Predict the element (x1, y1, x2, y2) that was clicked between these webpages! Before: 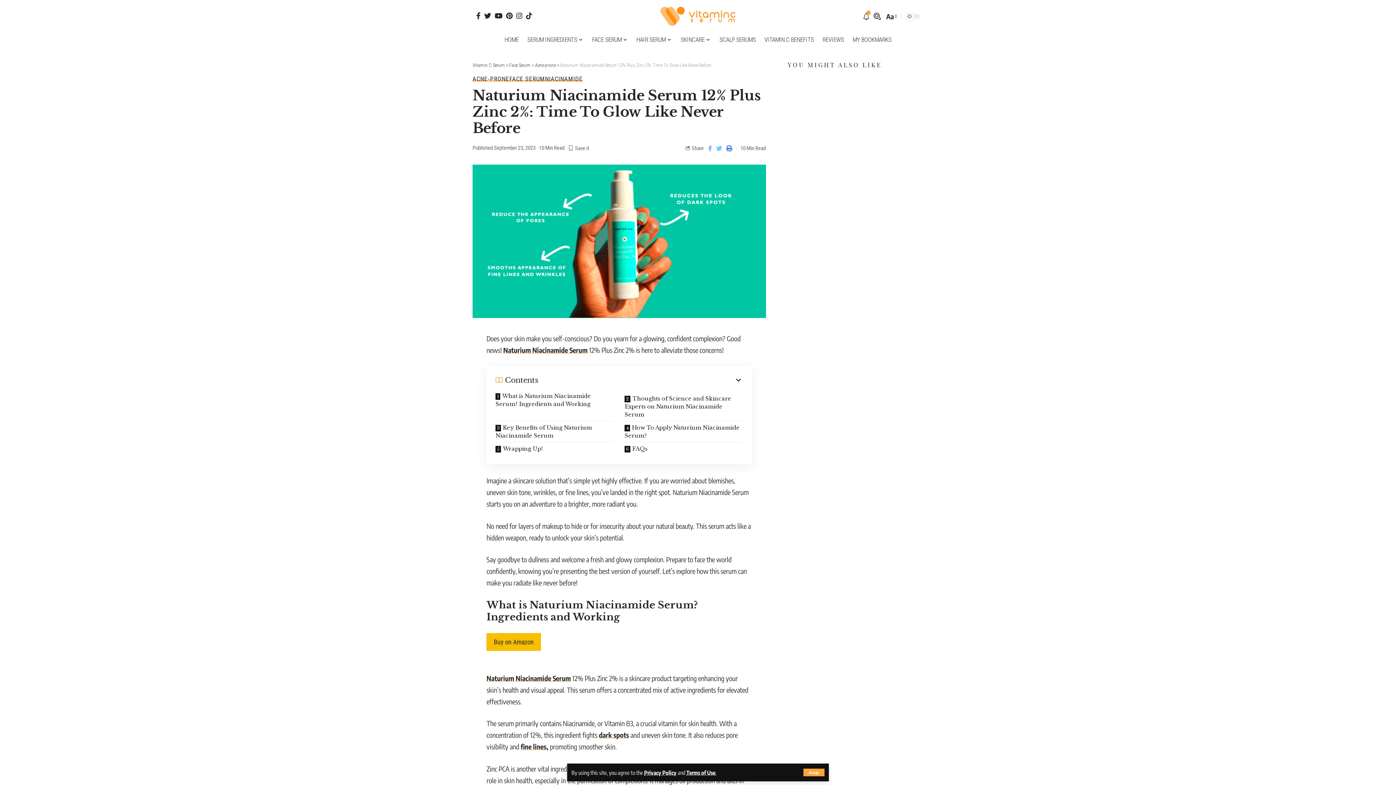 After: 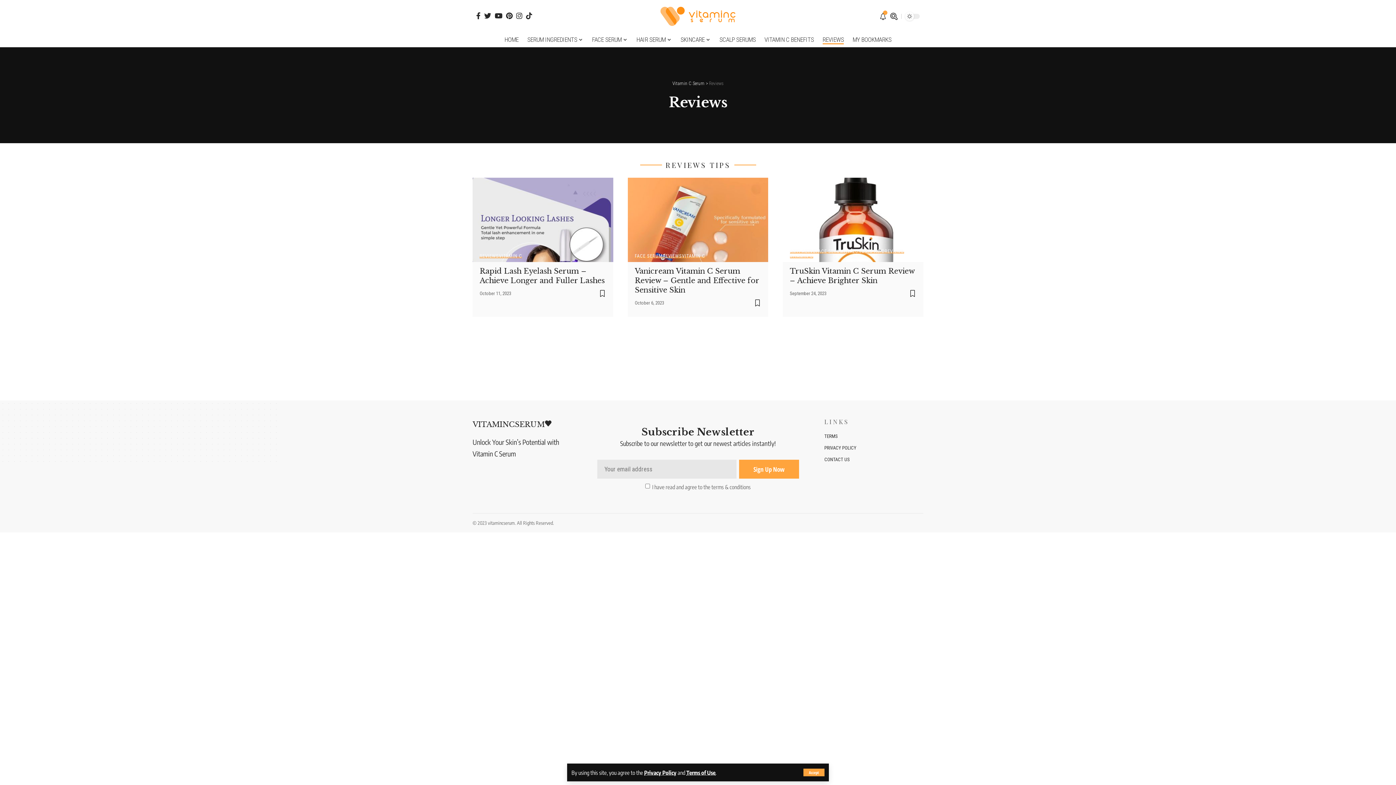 Action: label: REVIEWS bbox: (818, 32, 848, 47)